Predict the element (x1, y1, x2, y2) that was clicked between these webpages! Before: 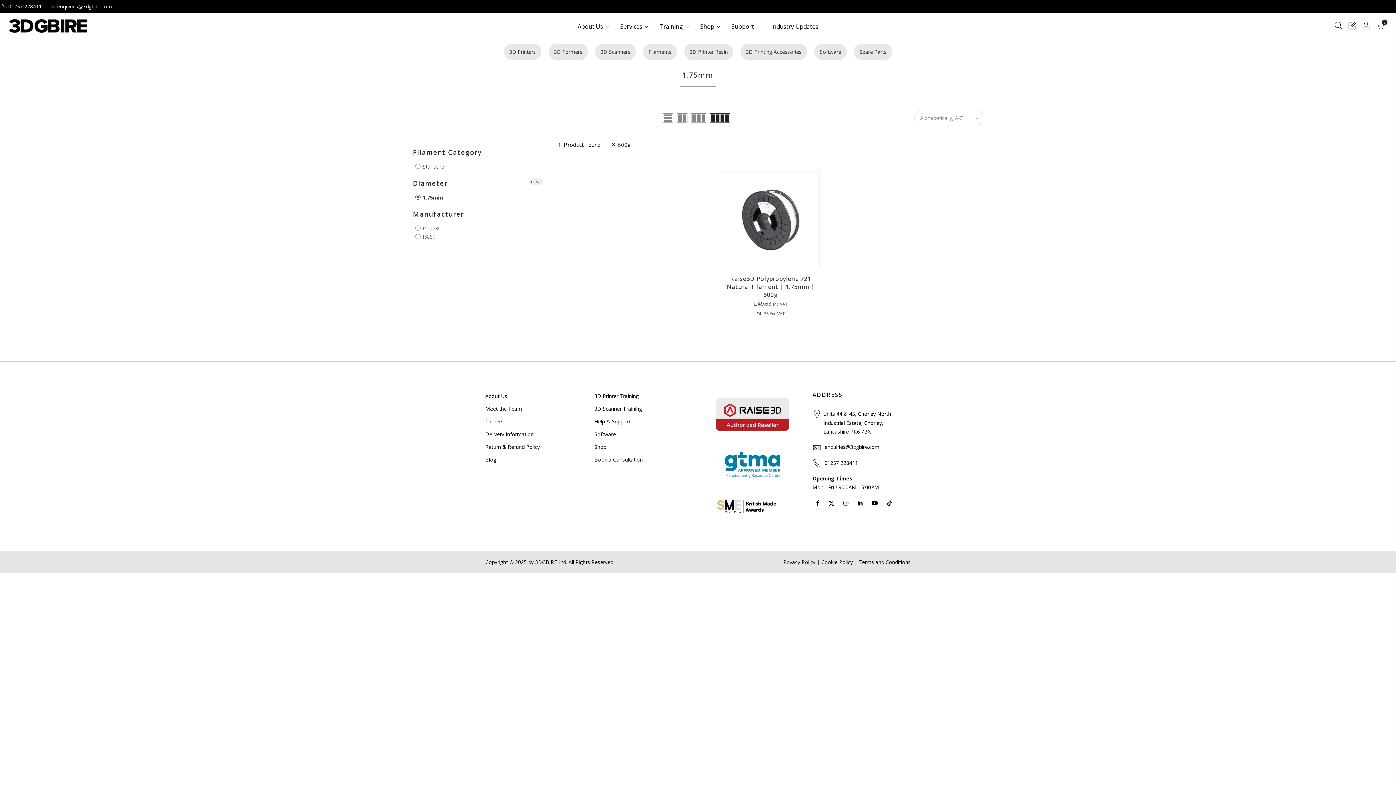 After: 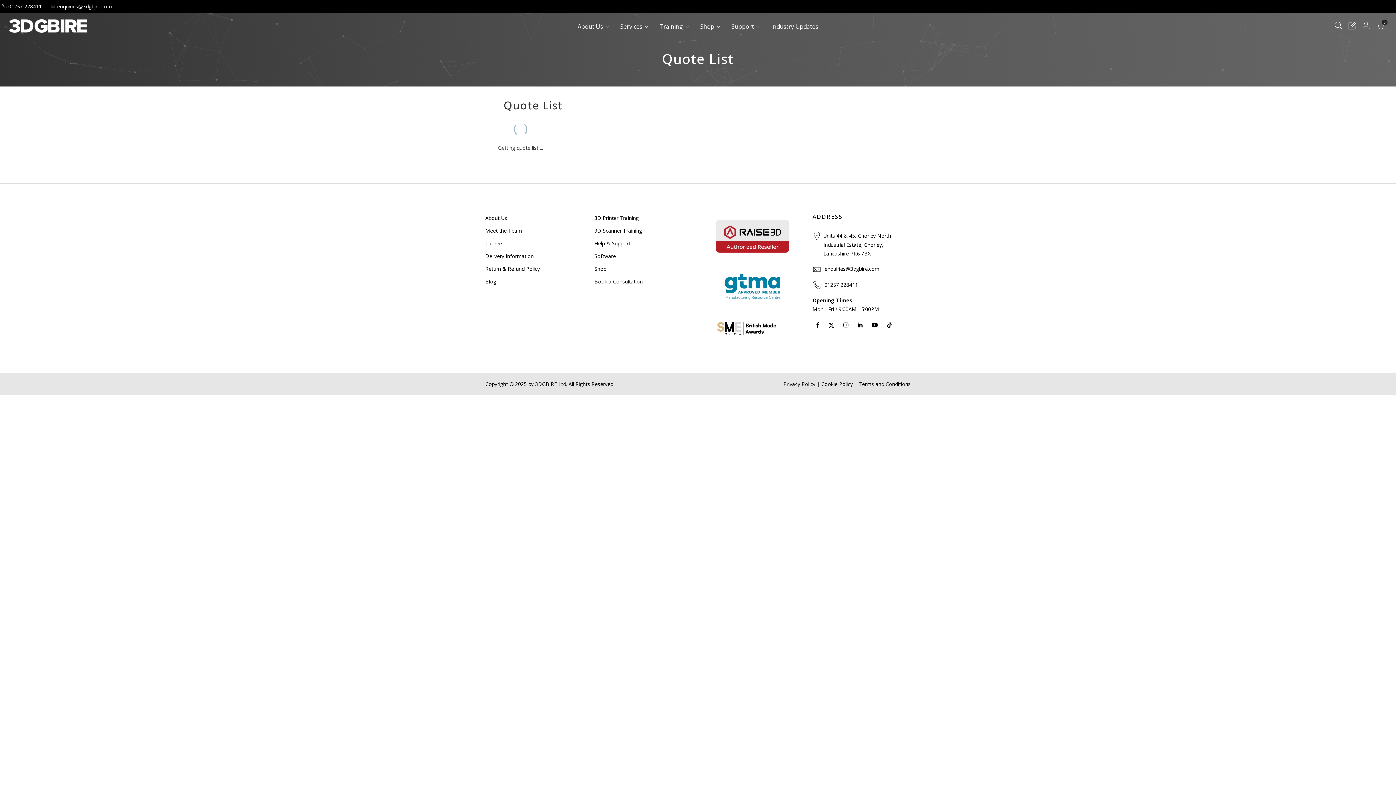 Action: bbox: (1348, 21, 1356, 31)